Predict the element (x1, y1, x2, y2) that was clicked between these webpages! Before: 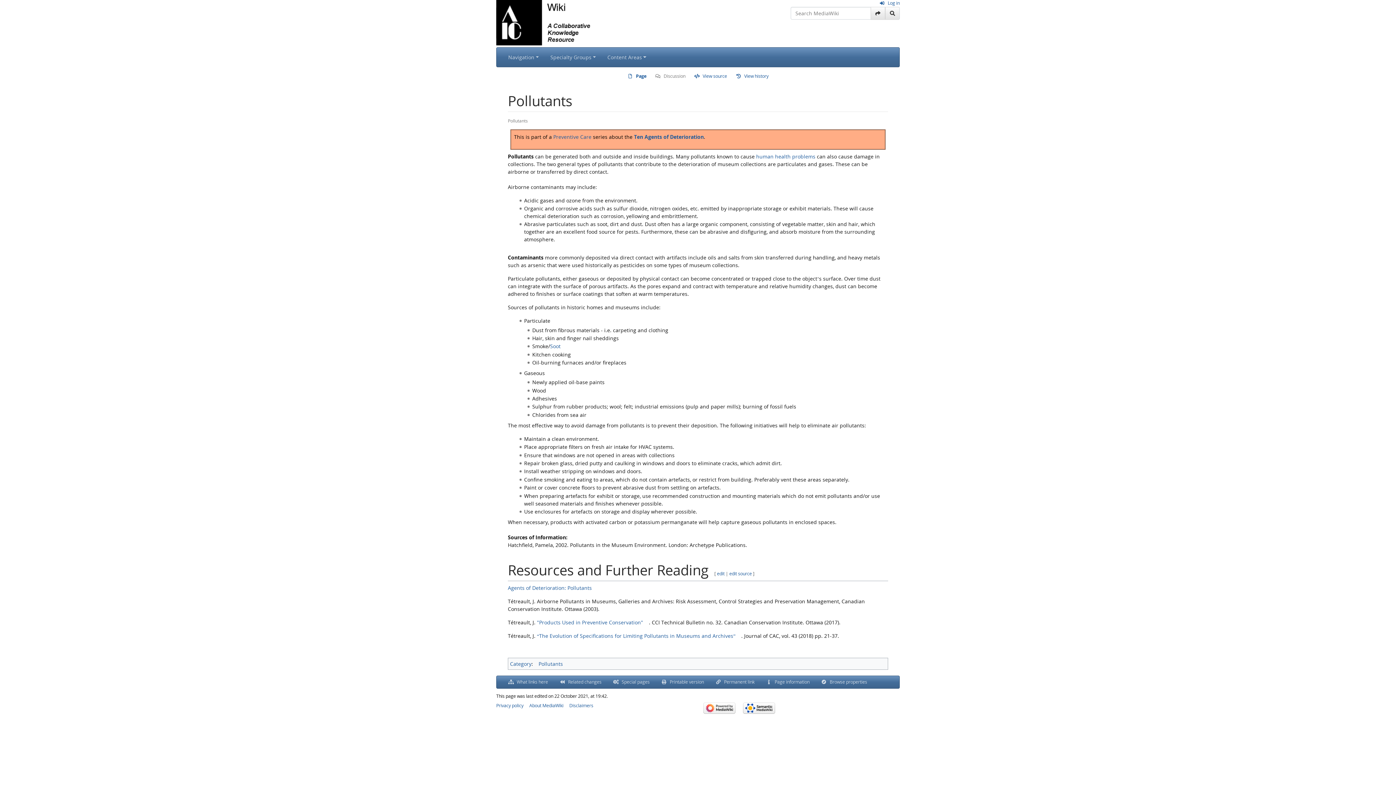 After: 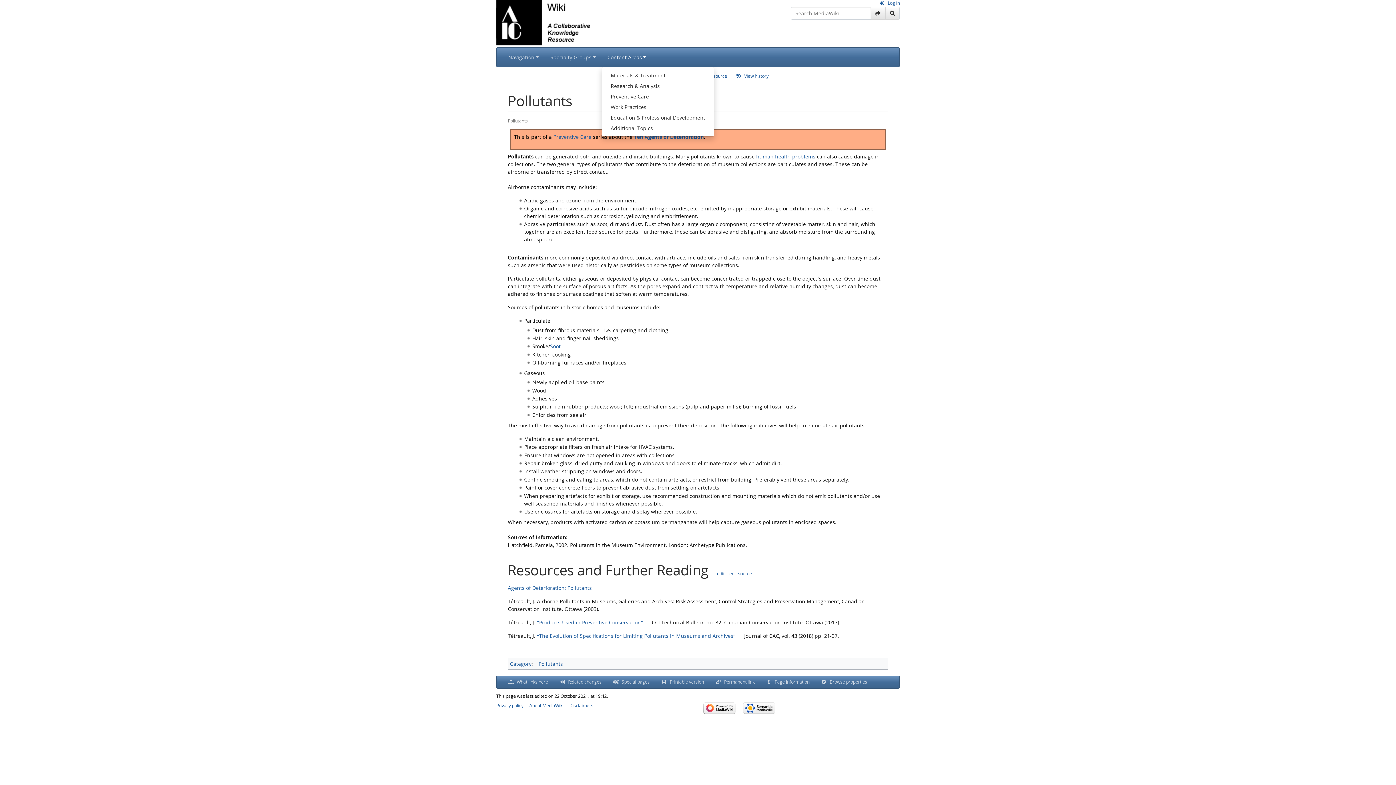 Action: label: Content Areas bbox: (601, 50, 652, 64)